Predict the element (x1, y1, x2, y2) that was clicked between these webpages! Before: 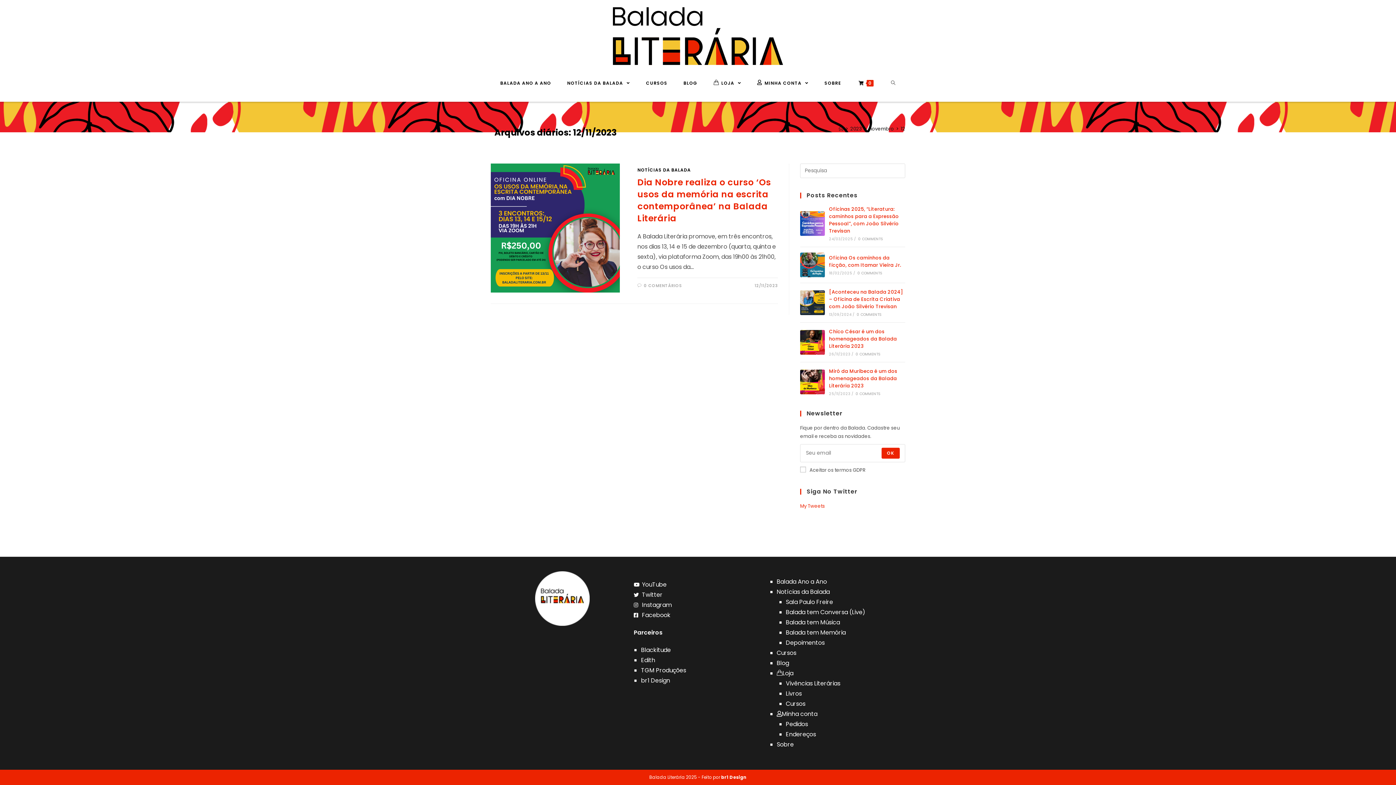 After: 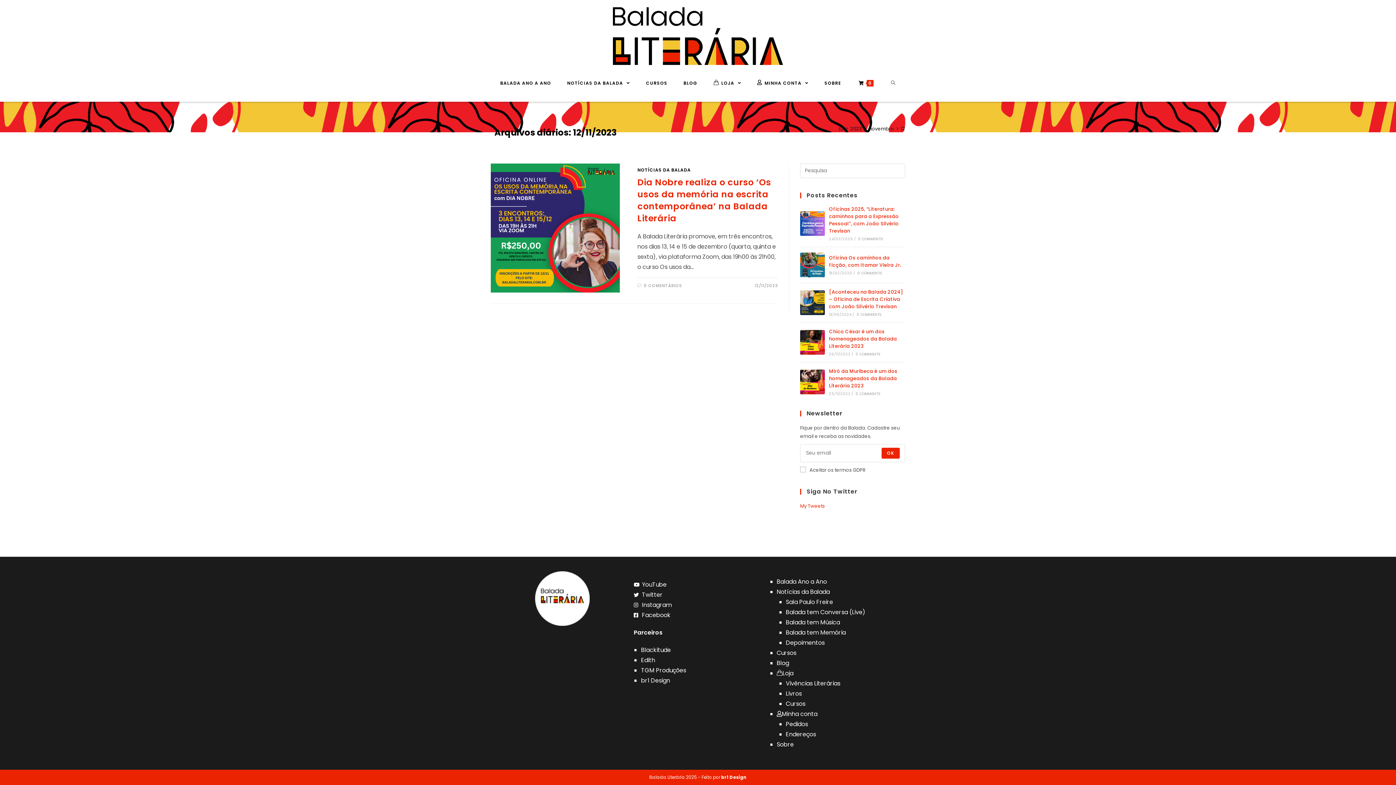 Action: label: br1 Design bbox: (721, 774, 746, 780)